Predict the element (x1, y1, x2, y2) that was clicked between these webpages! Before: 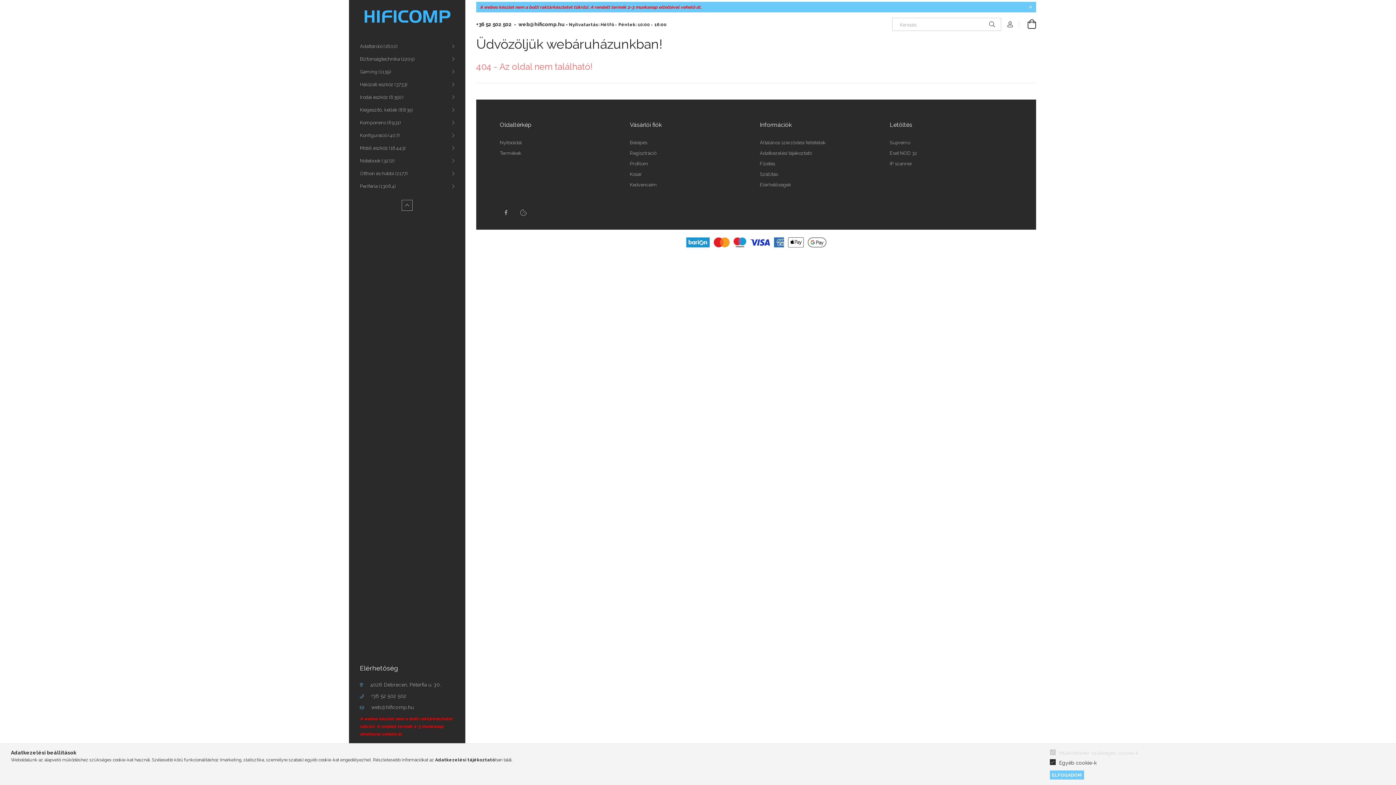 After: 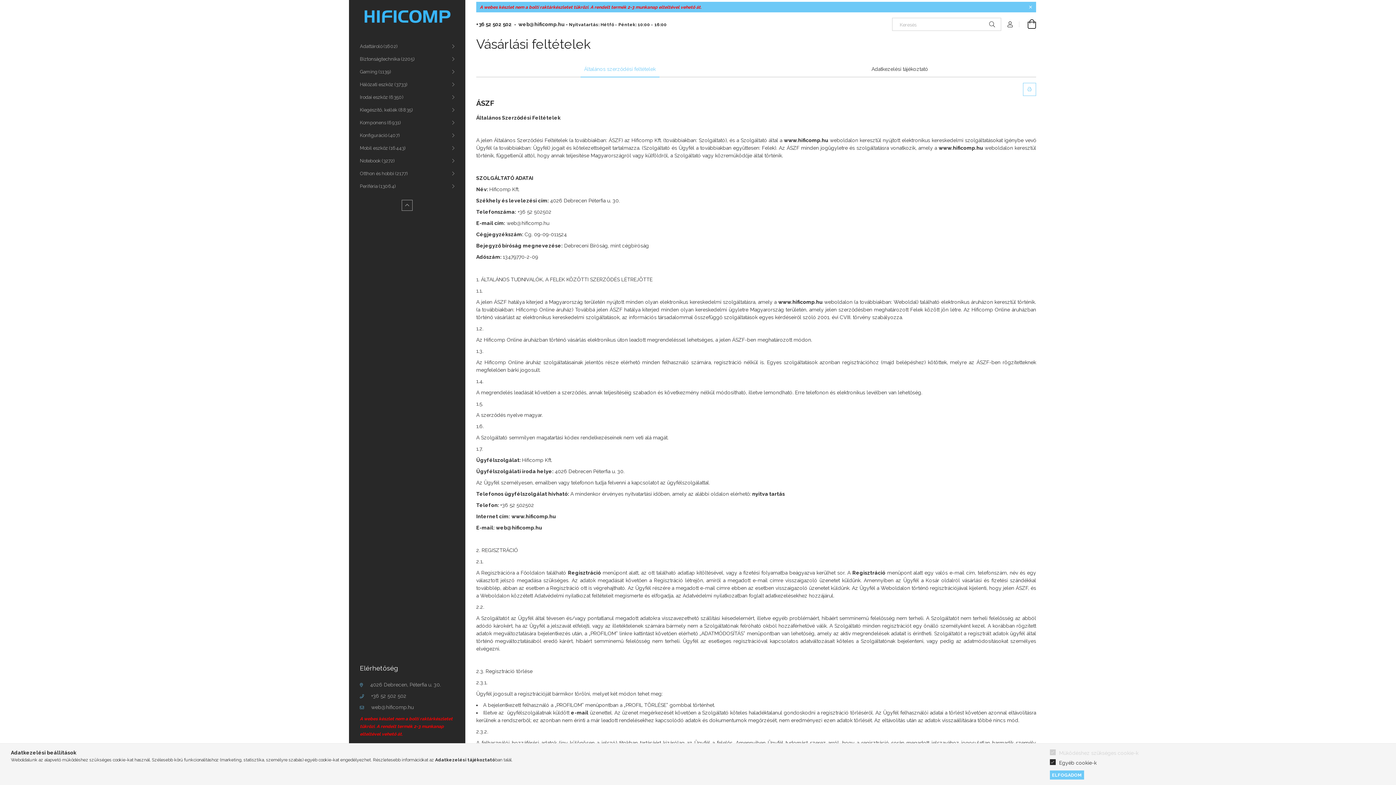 Action: label: Általános szerződési feltételek bbox: (760, 140, 825, 145)